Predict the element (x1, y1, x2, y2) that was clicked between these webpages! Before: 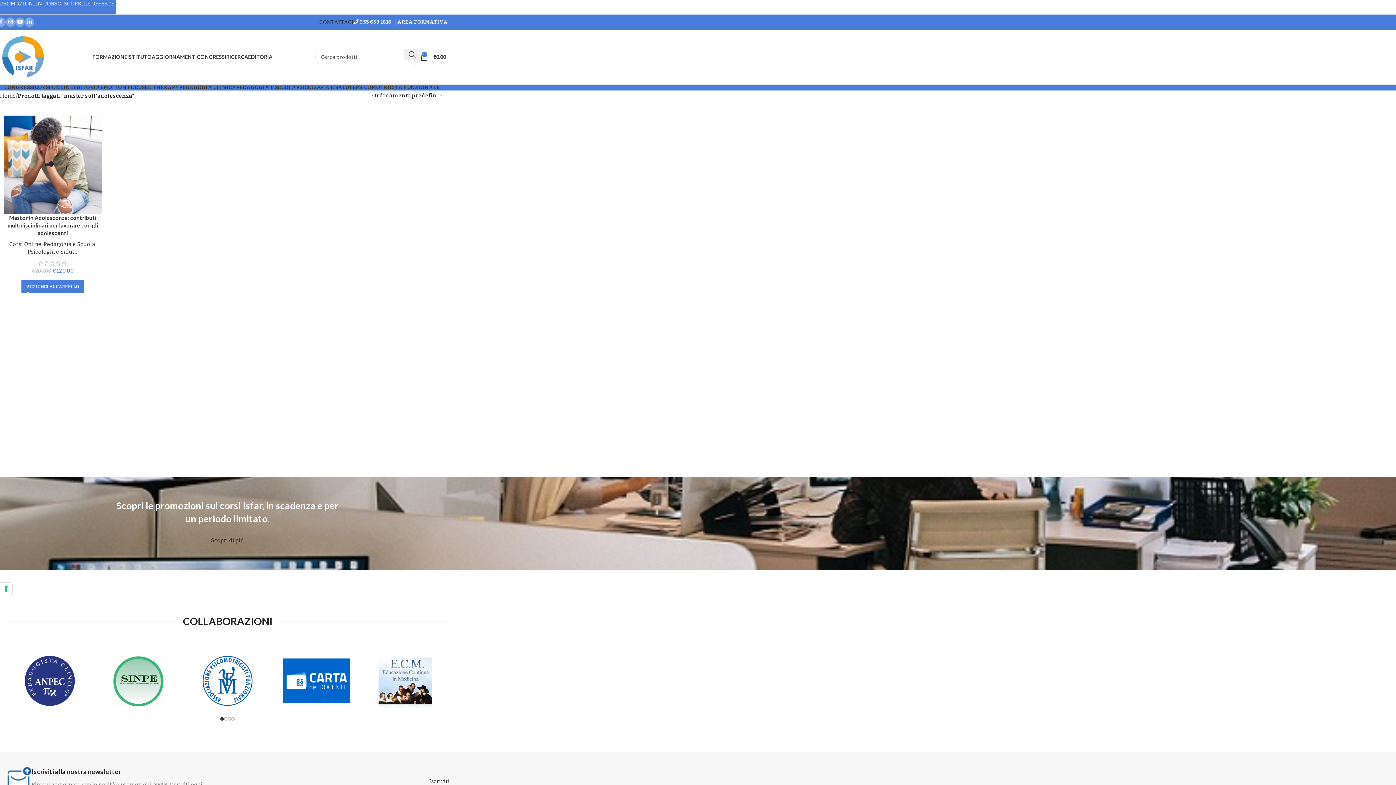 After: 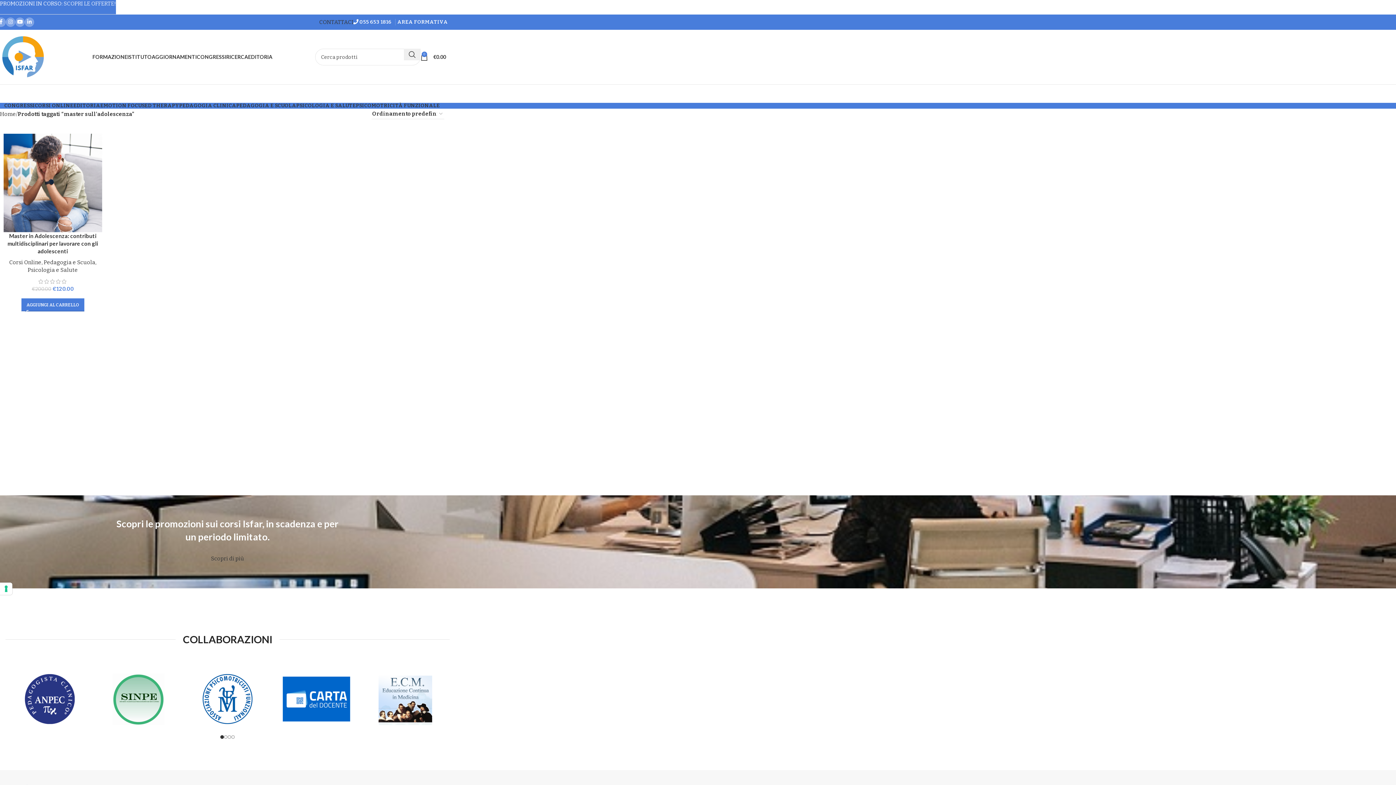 Action: label:  055 653 1816 bbox: (353, 18, 391, 25)